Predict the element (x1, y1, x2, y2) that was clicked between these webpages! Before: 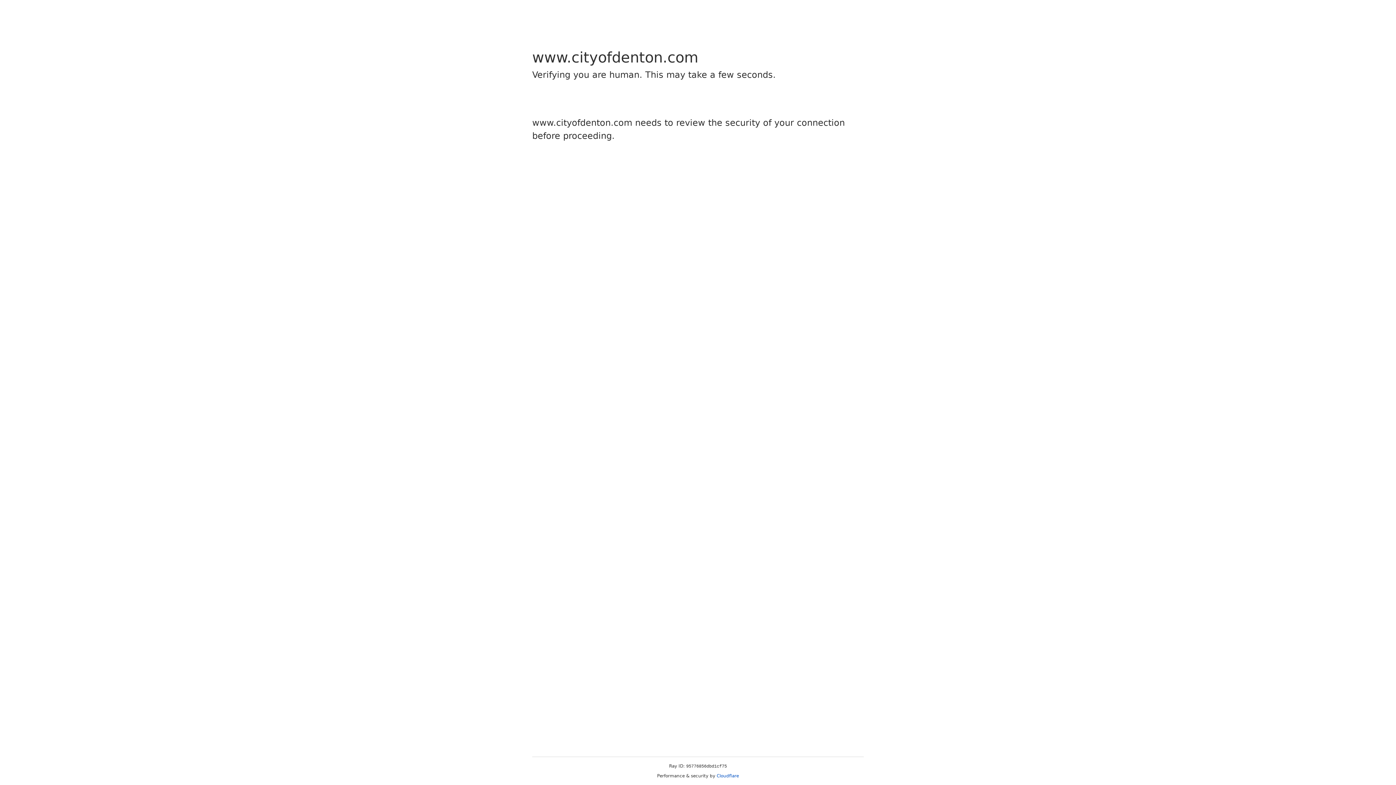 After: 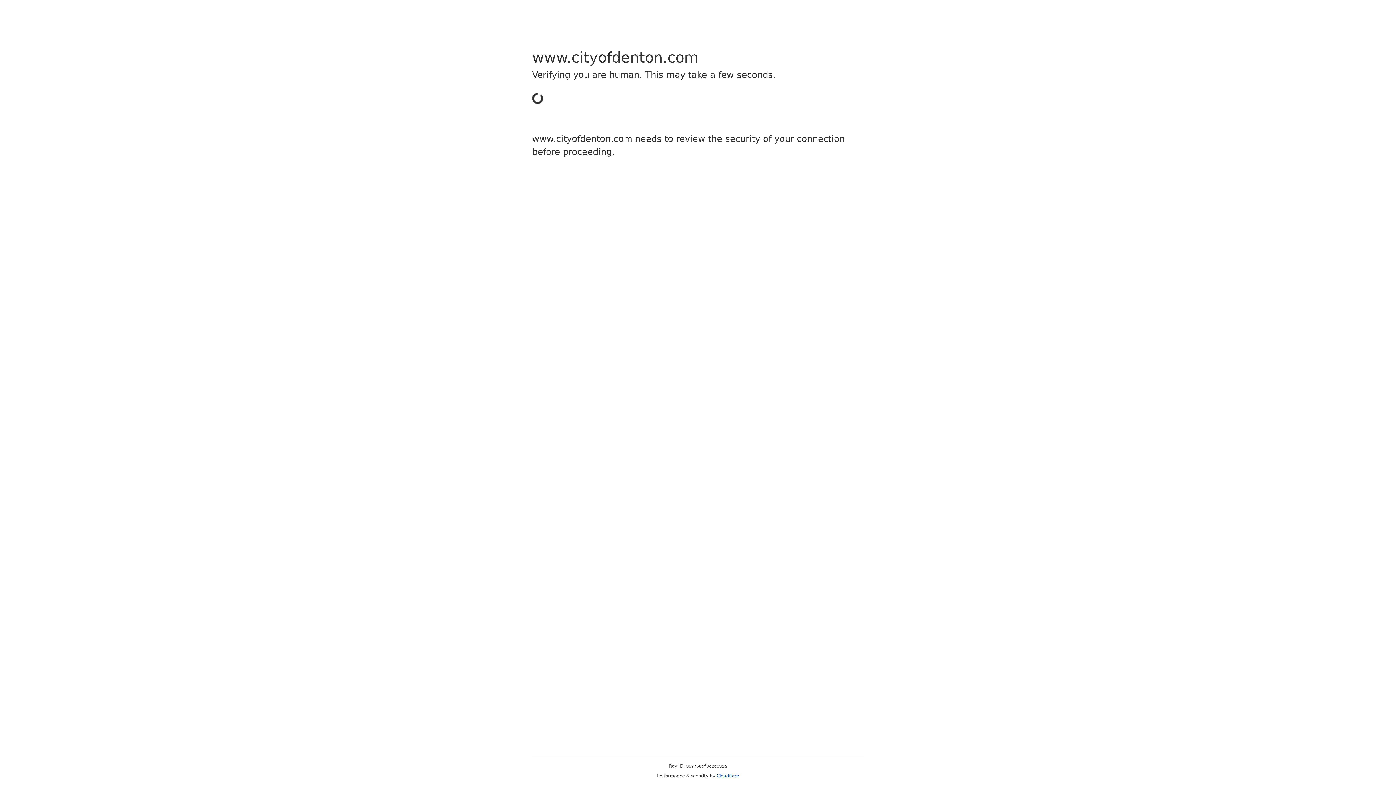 Action: bbox: (716, 773, 739, 778) label: Cloudflare